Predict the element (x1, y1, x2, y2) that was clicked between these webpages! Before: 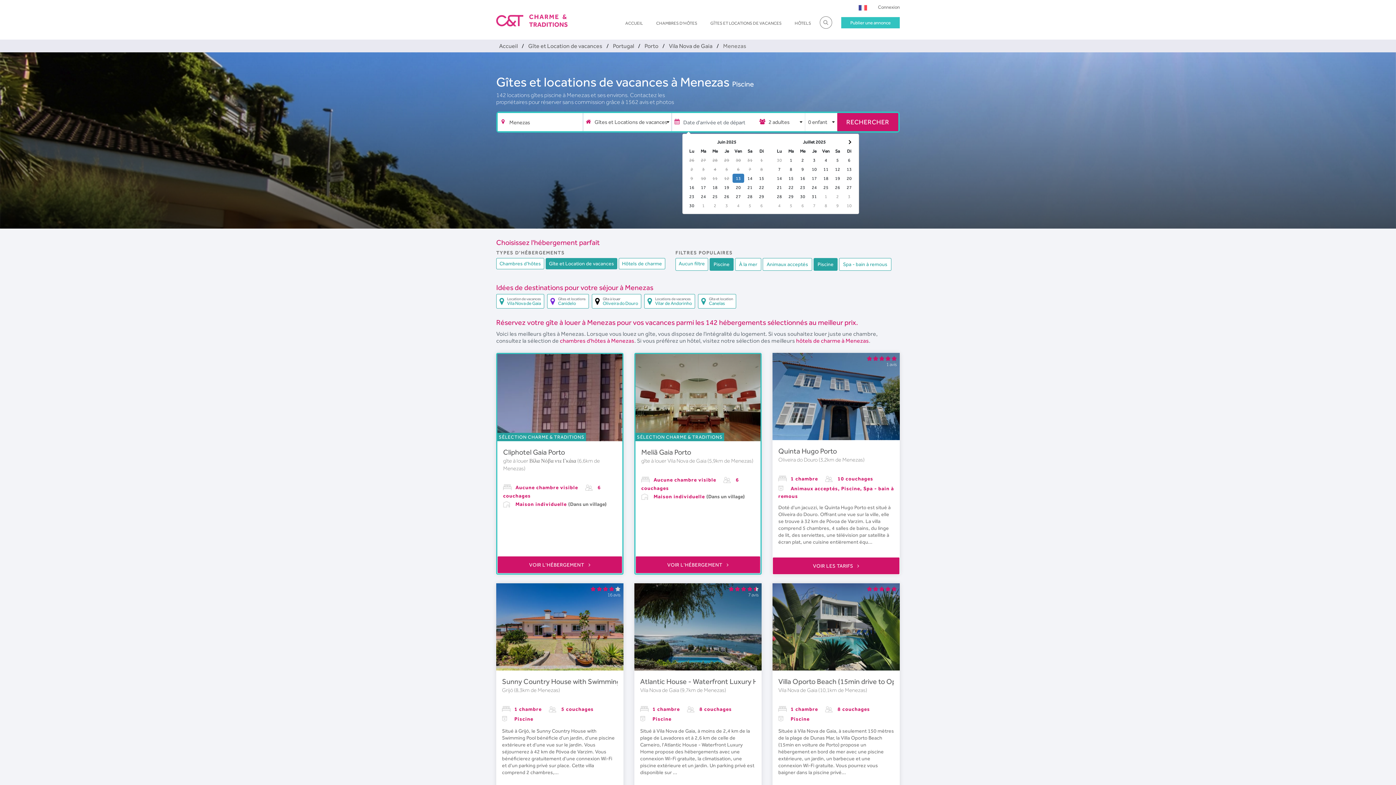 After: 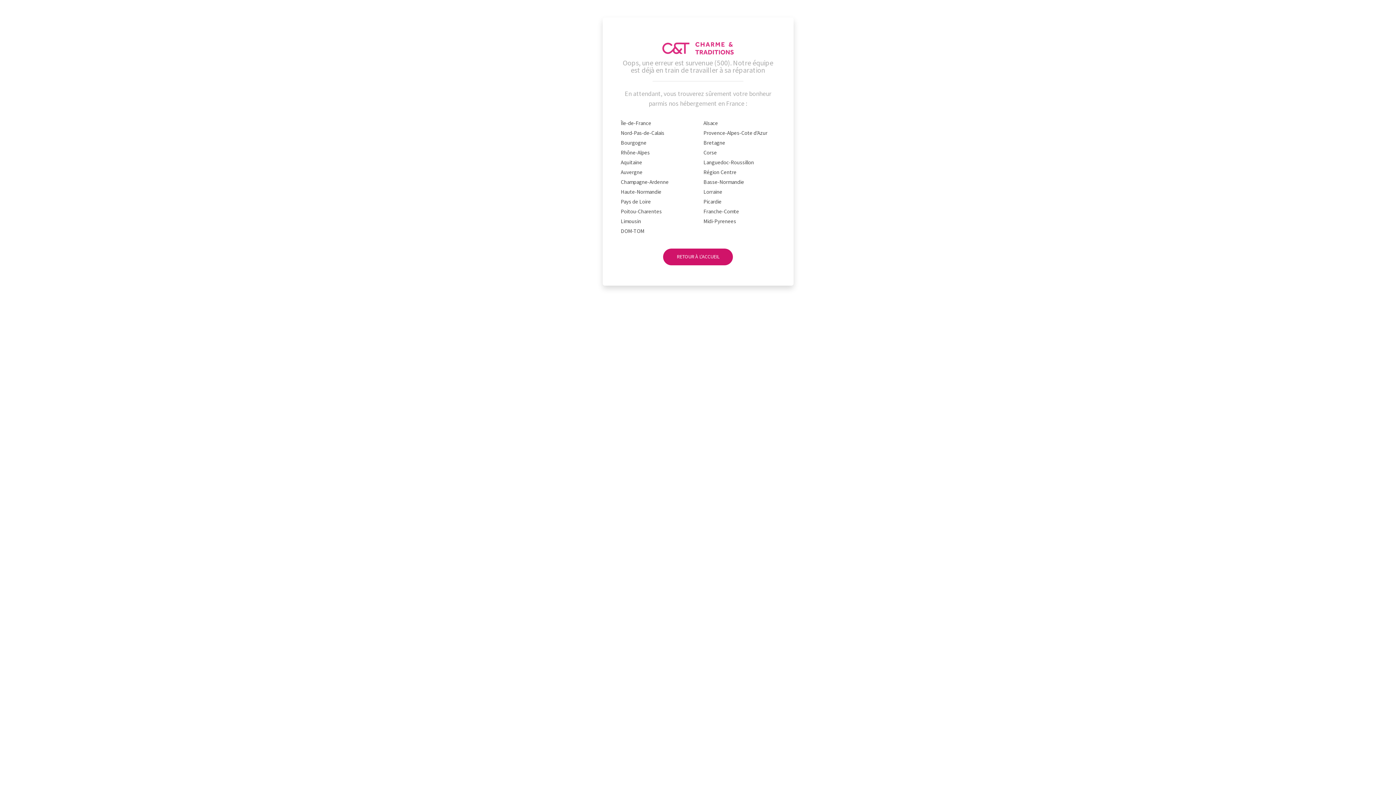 Action: label: ACCUEIL bbox: (618, 20, 649, 25)